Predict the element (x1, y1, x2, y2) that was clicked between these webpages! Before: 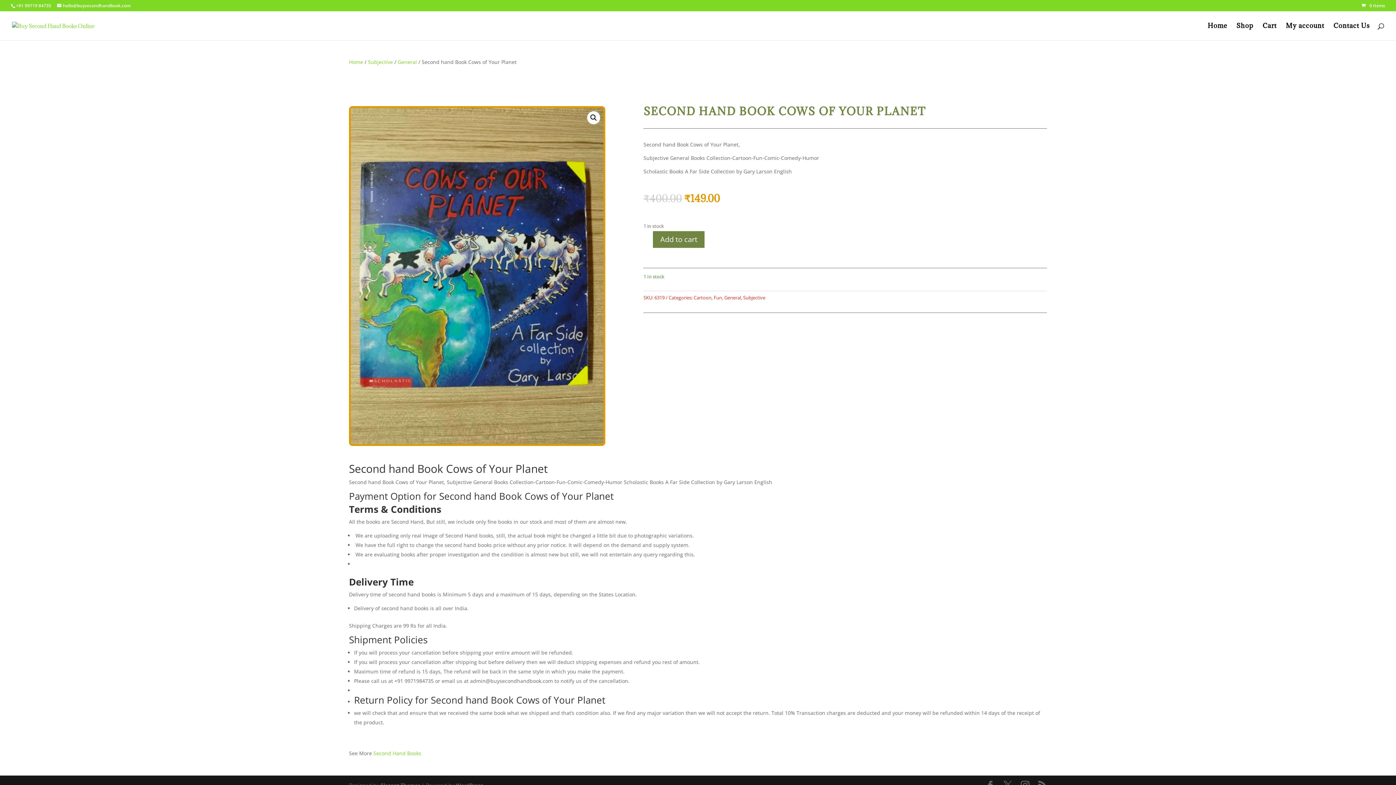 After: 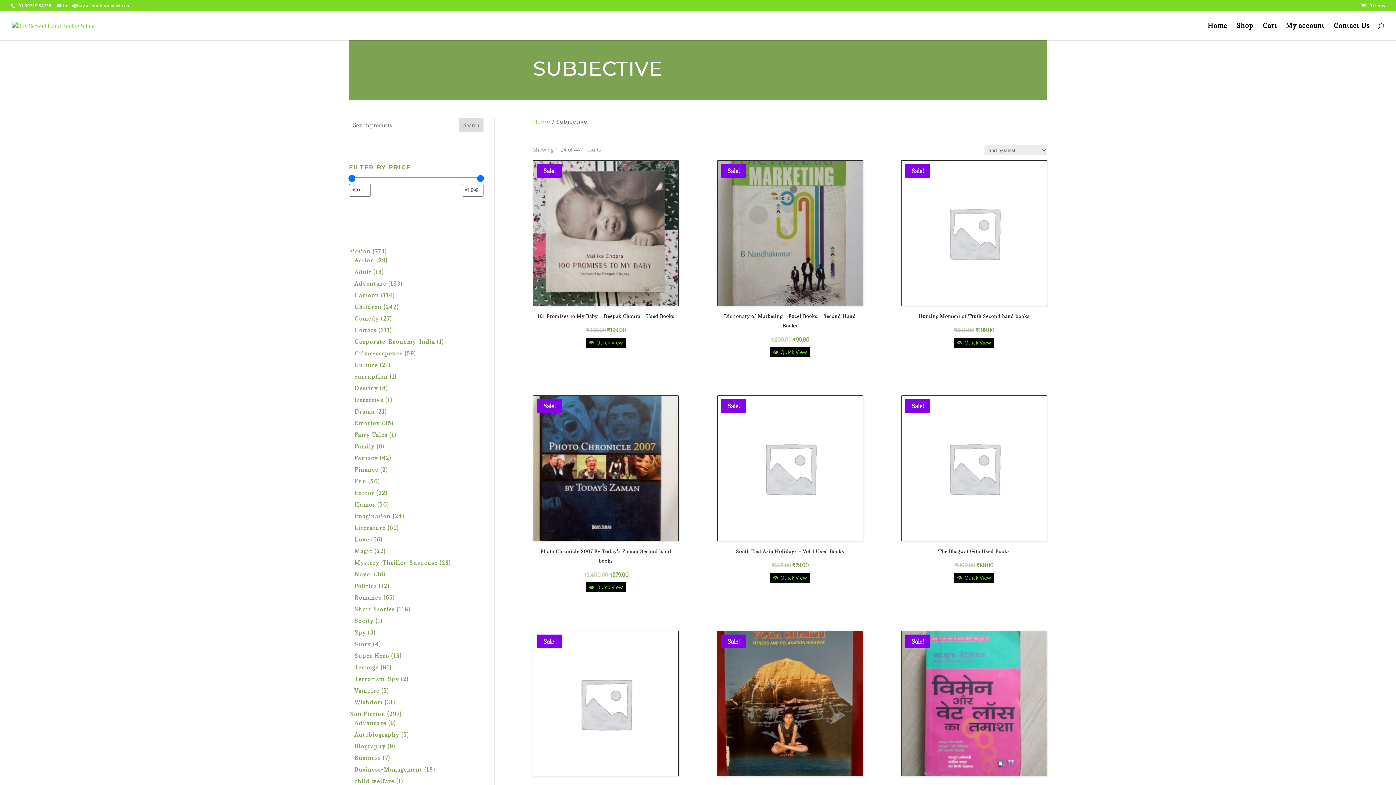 Action: bbox: (368, 58, 393, 65) label: Subjective